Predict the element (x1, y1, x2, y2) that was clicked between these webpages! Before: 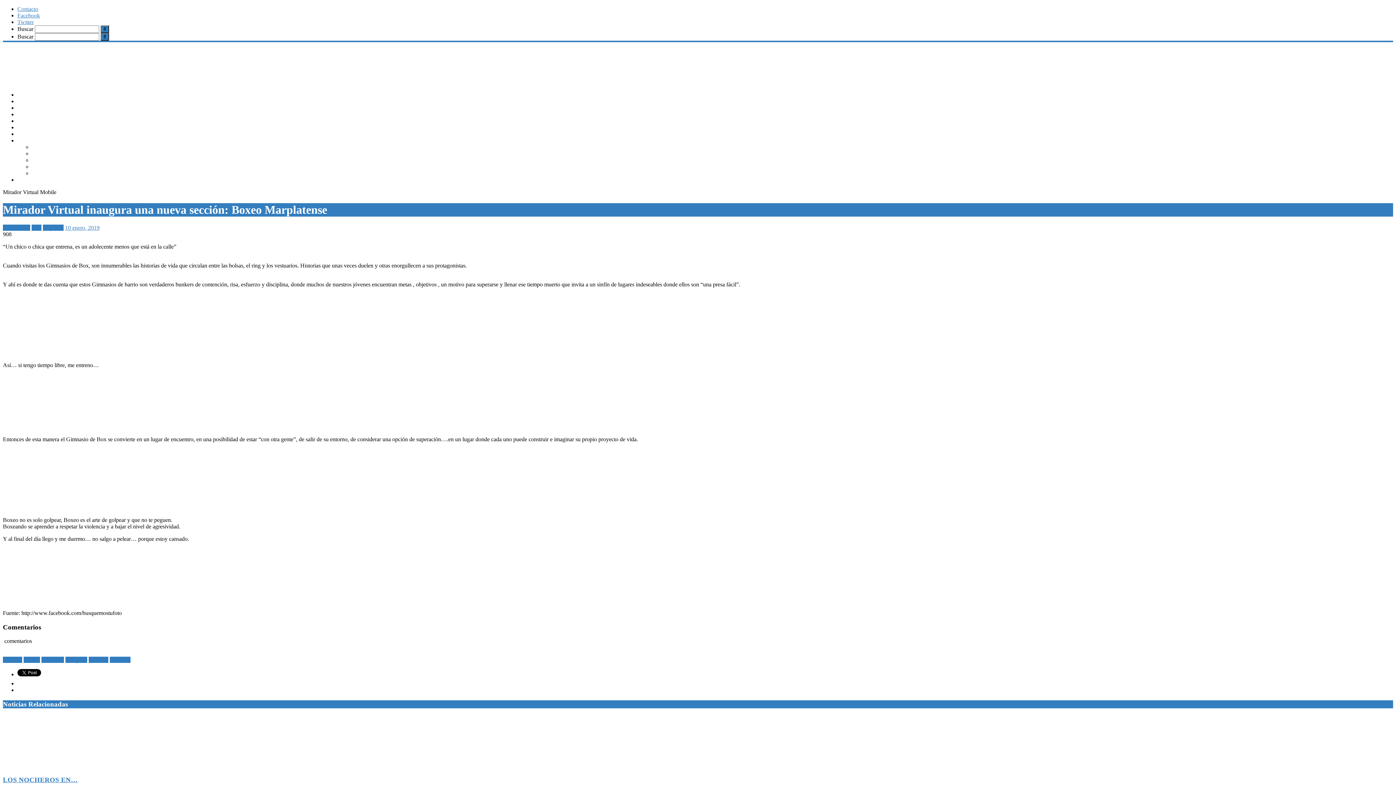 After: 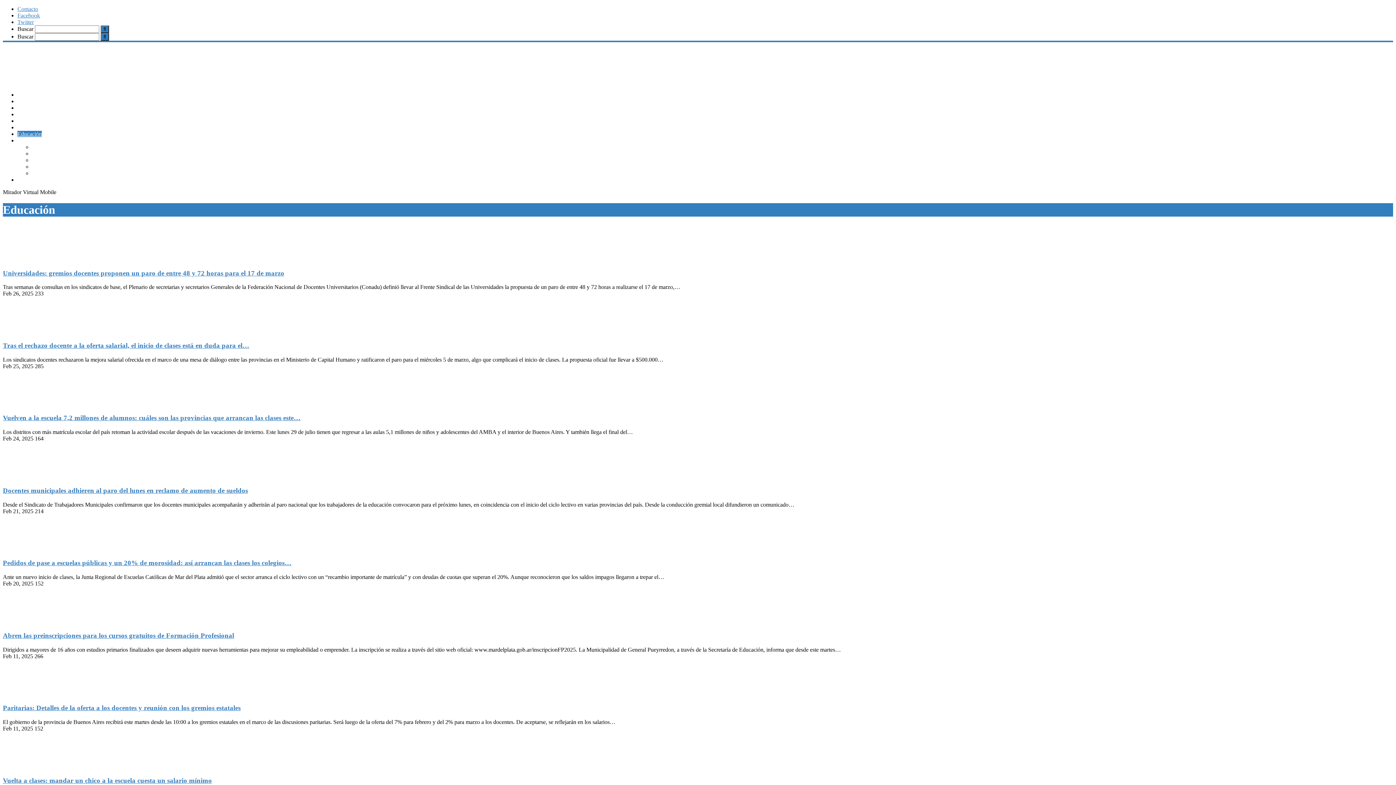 Action: label: Educación bbox: (17, 130, 41, 137)